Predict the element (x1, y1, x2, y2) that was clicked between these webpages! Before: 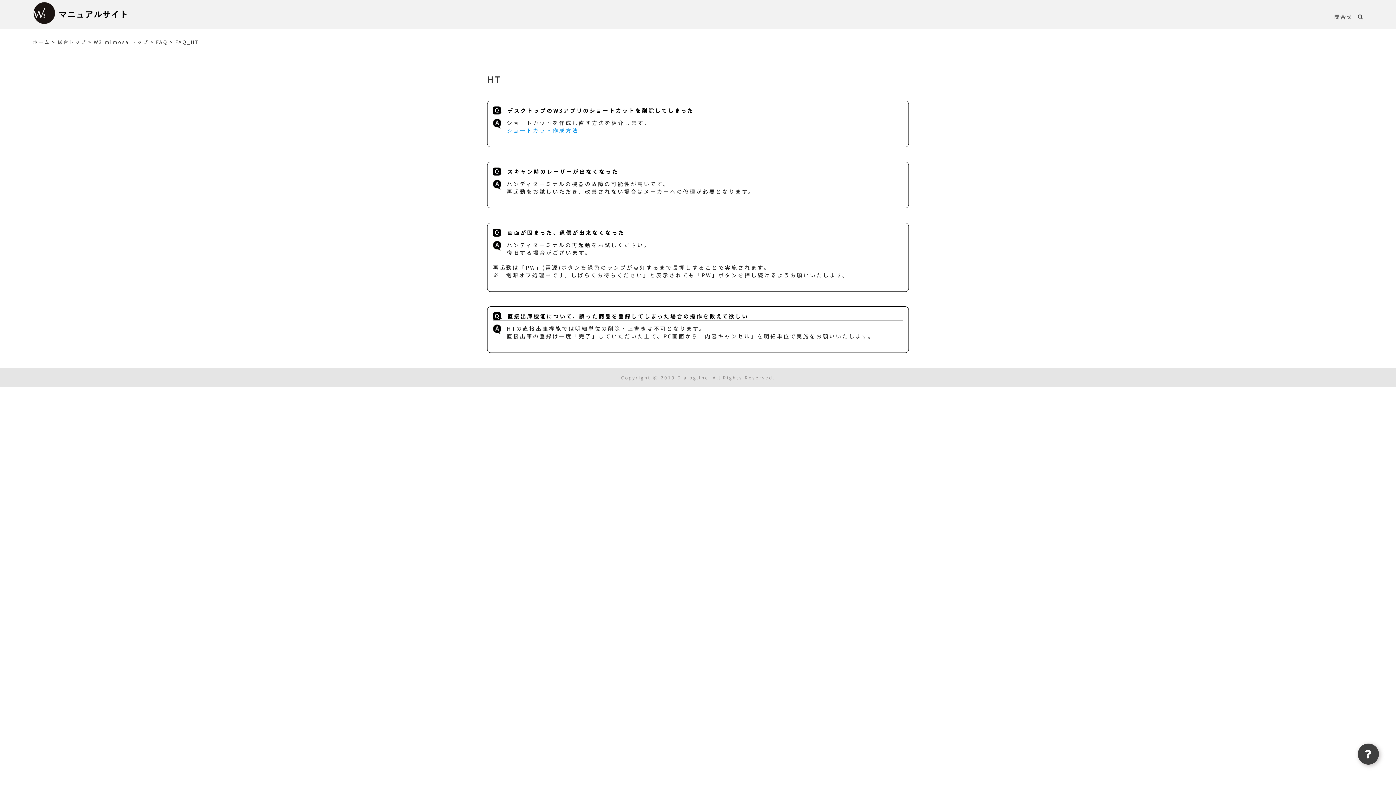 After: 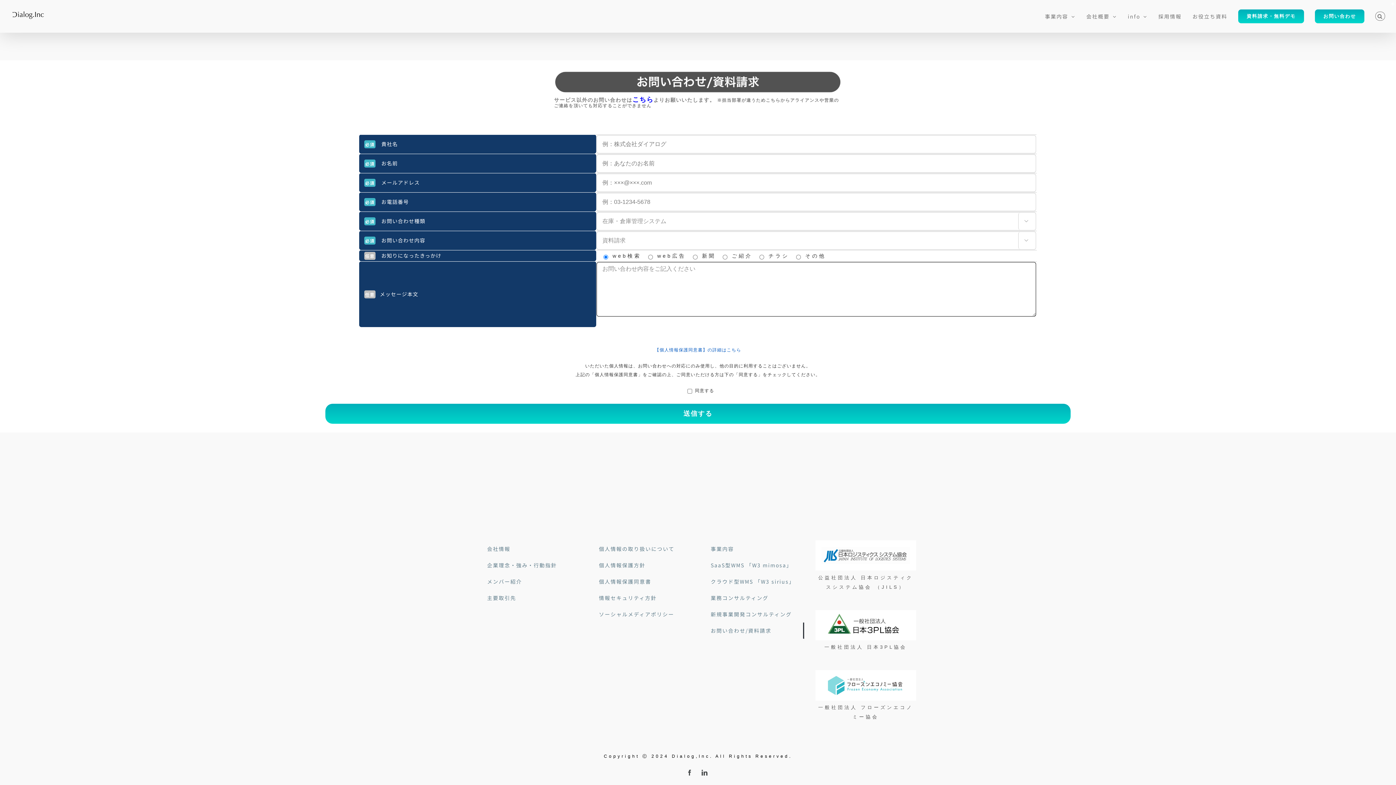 Action: label: 問合せ bbox: (1334, 3, 1353, 29)